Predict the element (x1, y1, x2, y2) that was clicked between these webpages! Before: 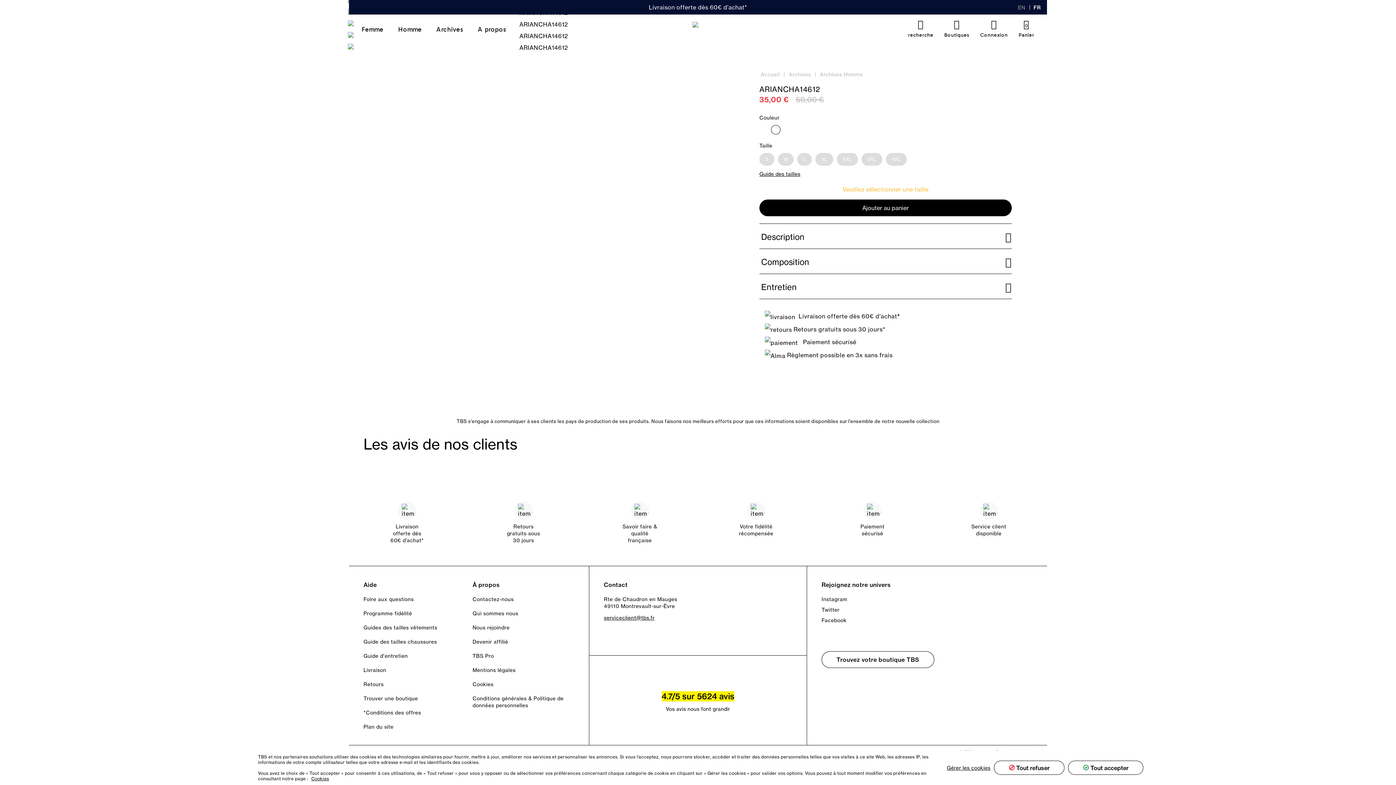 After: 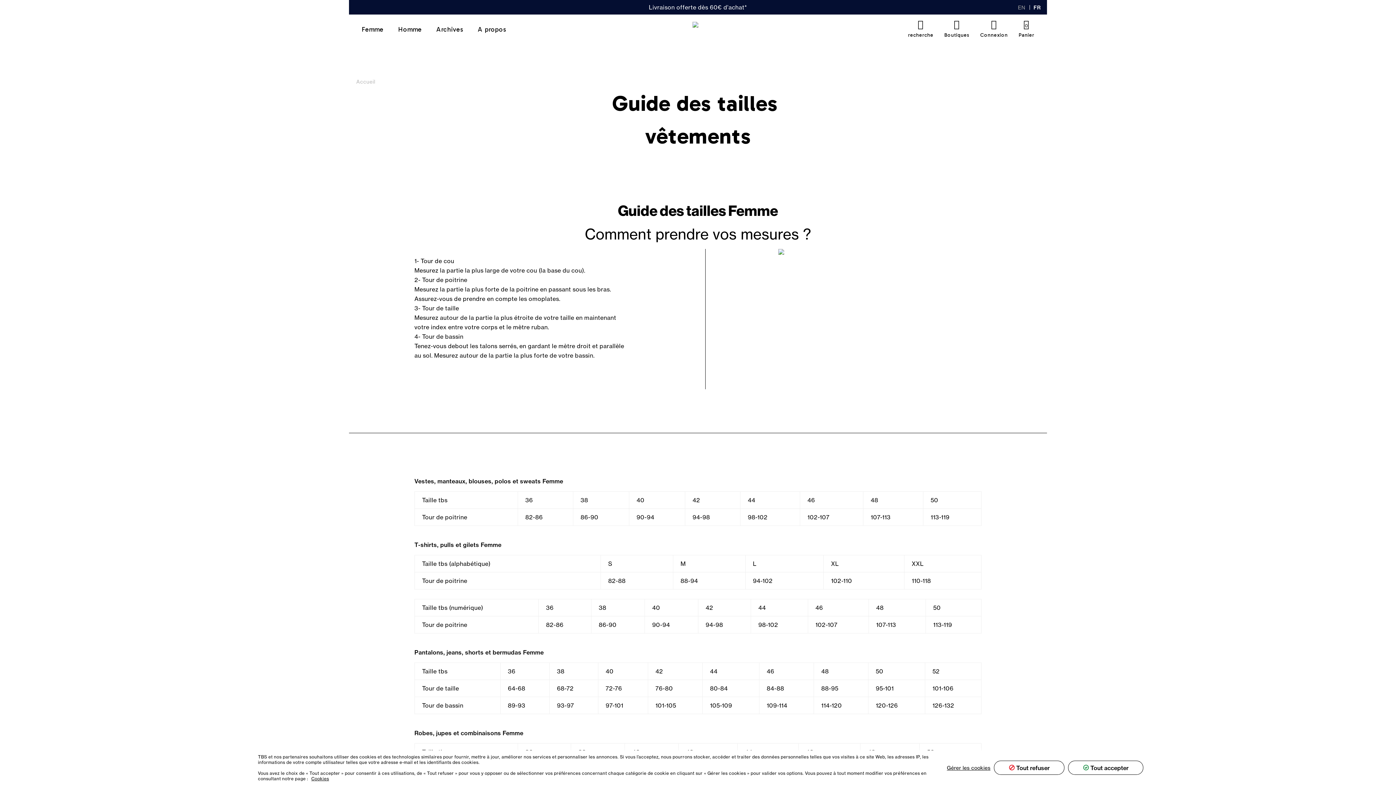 Action: label: Guides des tailles vêtements bbox: (363, 624, 437, 631)